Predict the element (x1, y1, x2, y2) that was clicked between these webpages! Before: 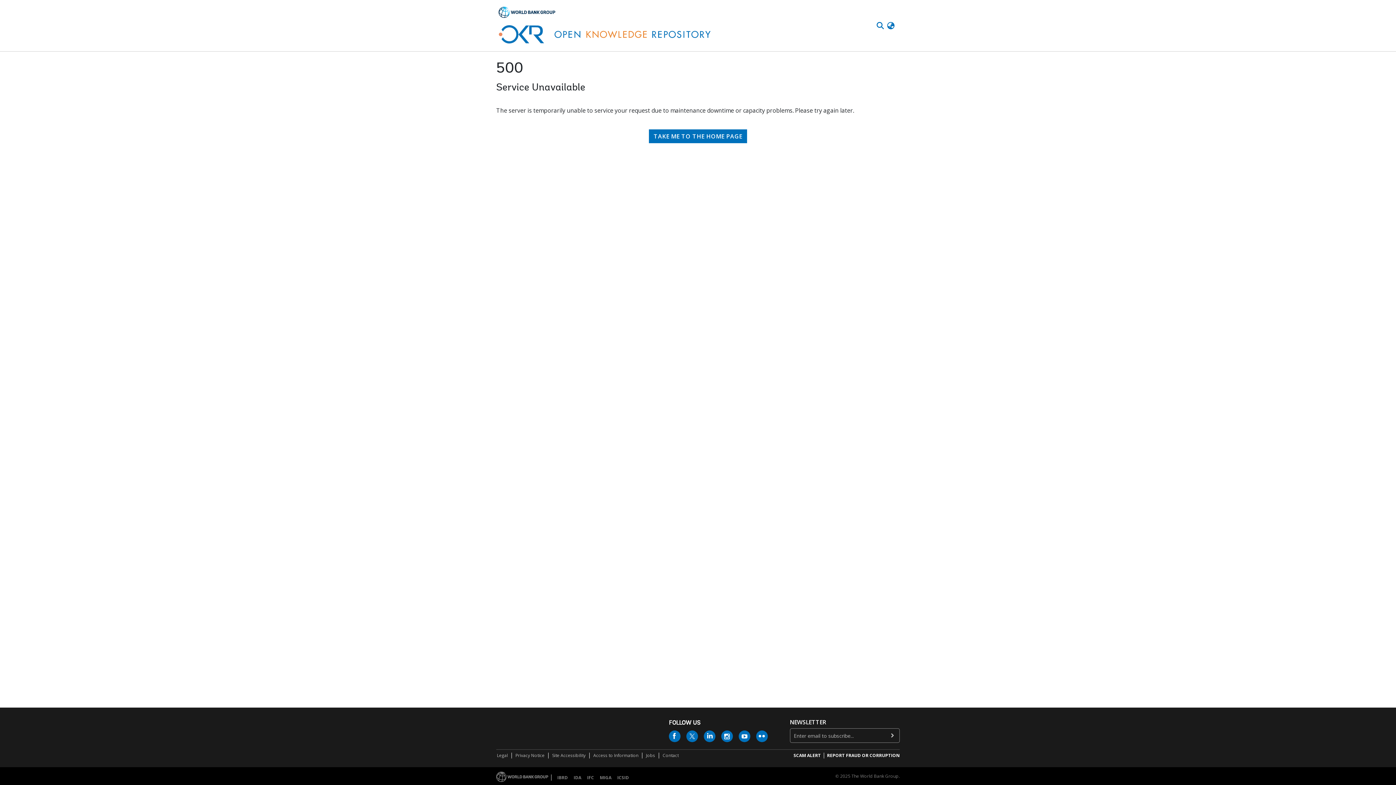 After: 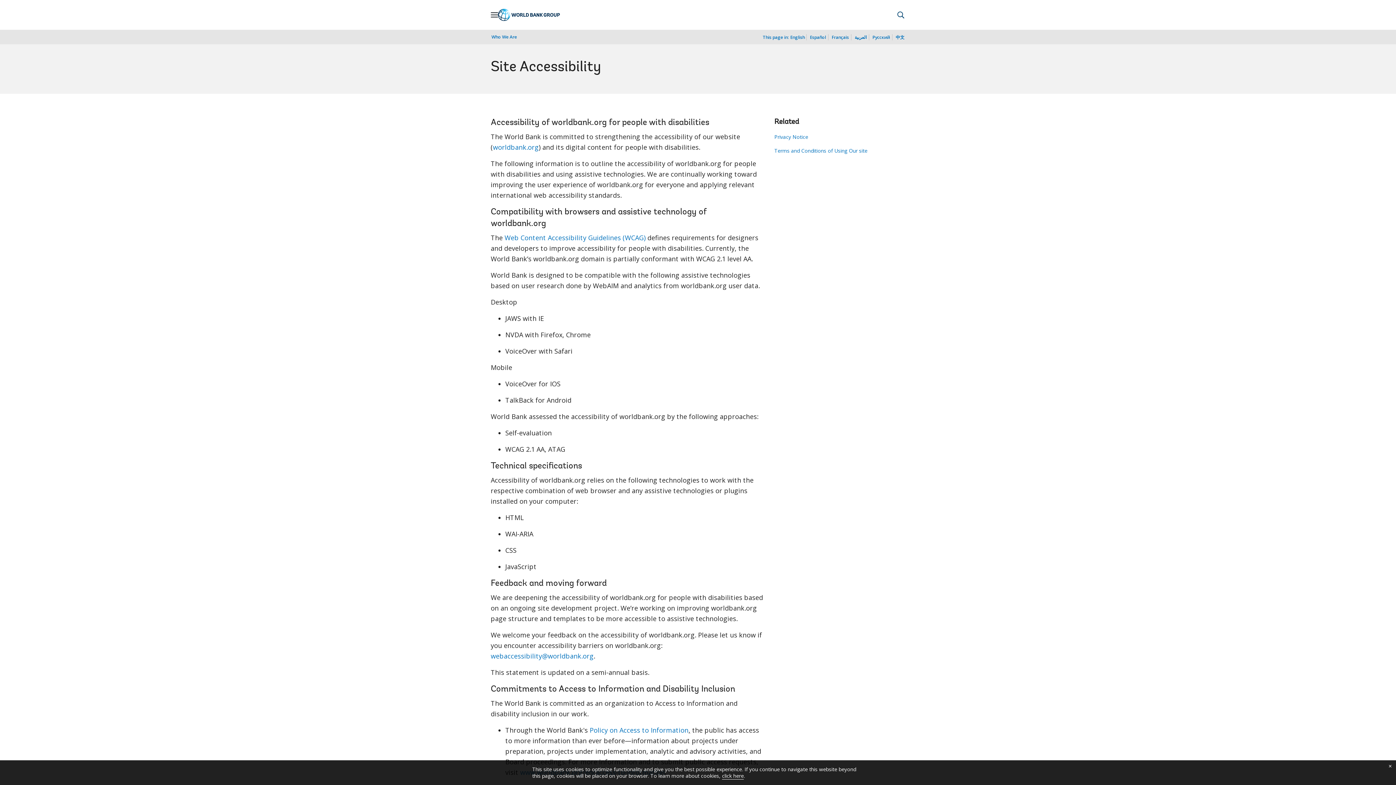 Action: label: Site Accessibility bbox: (551, 752, 586, 759)